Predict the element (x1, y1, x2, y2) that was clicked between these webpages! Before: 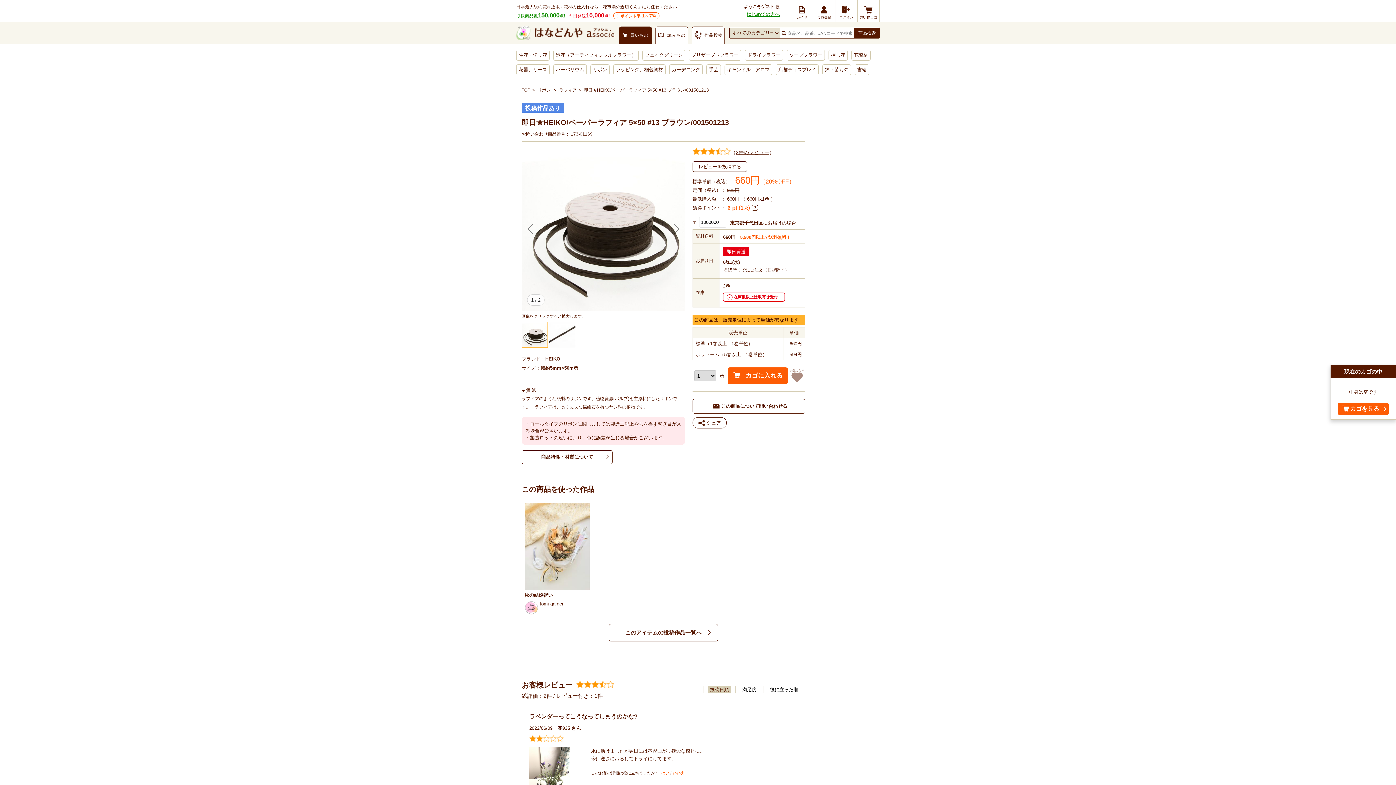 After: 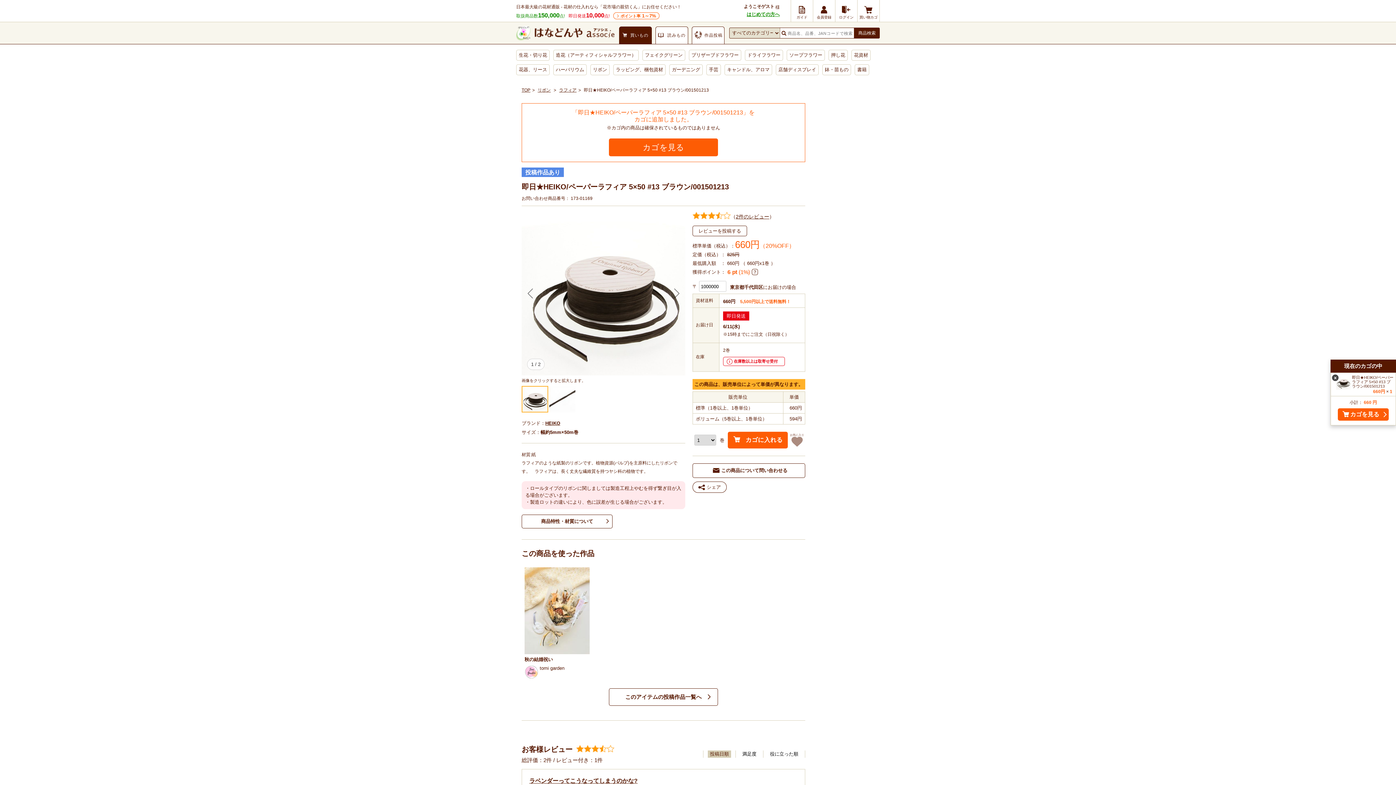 Action: bbox: (728, 367, 788, 384) label: カゴに入れる